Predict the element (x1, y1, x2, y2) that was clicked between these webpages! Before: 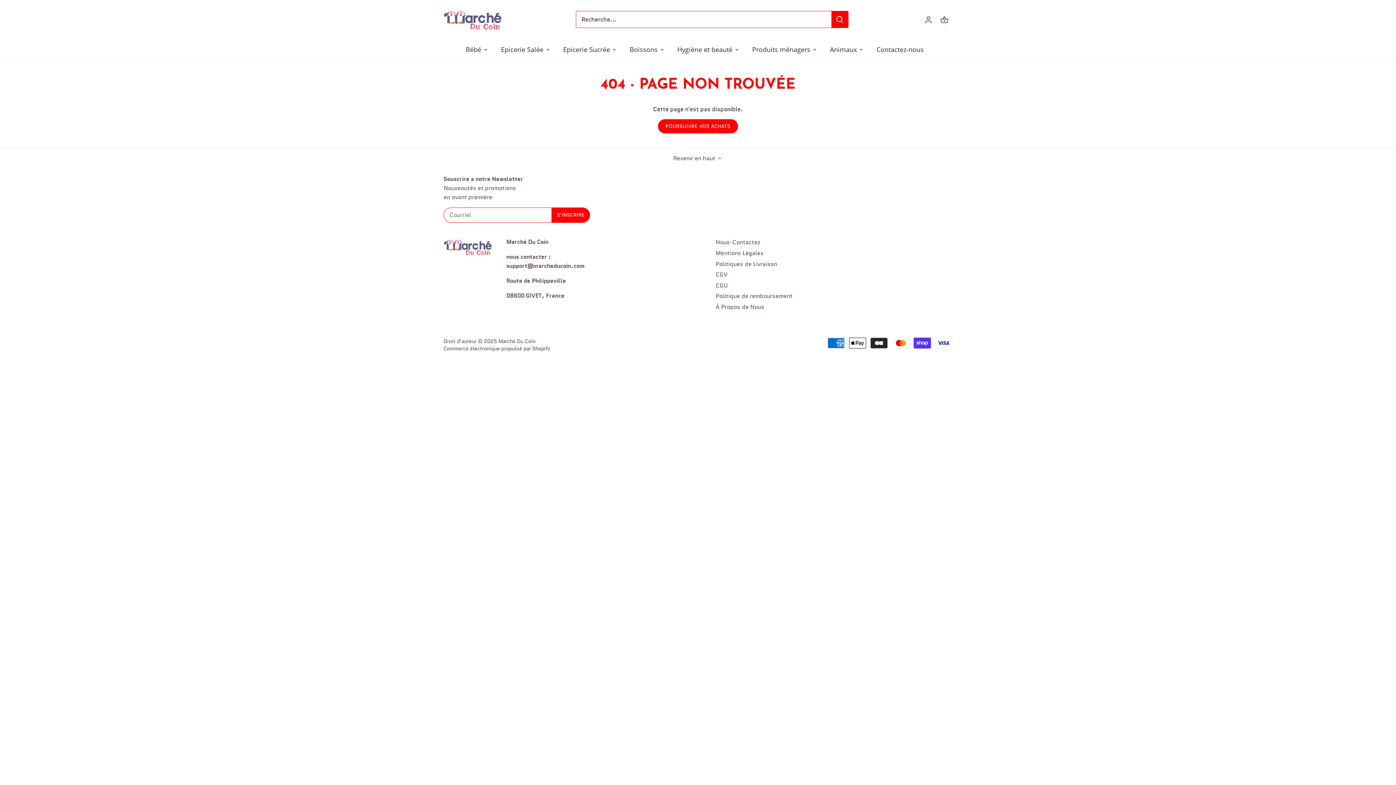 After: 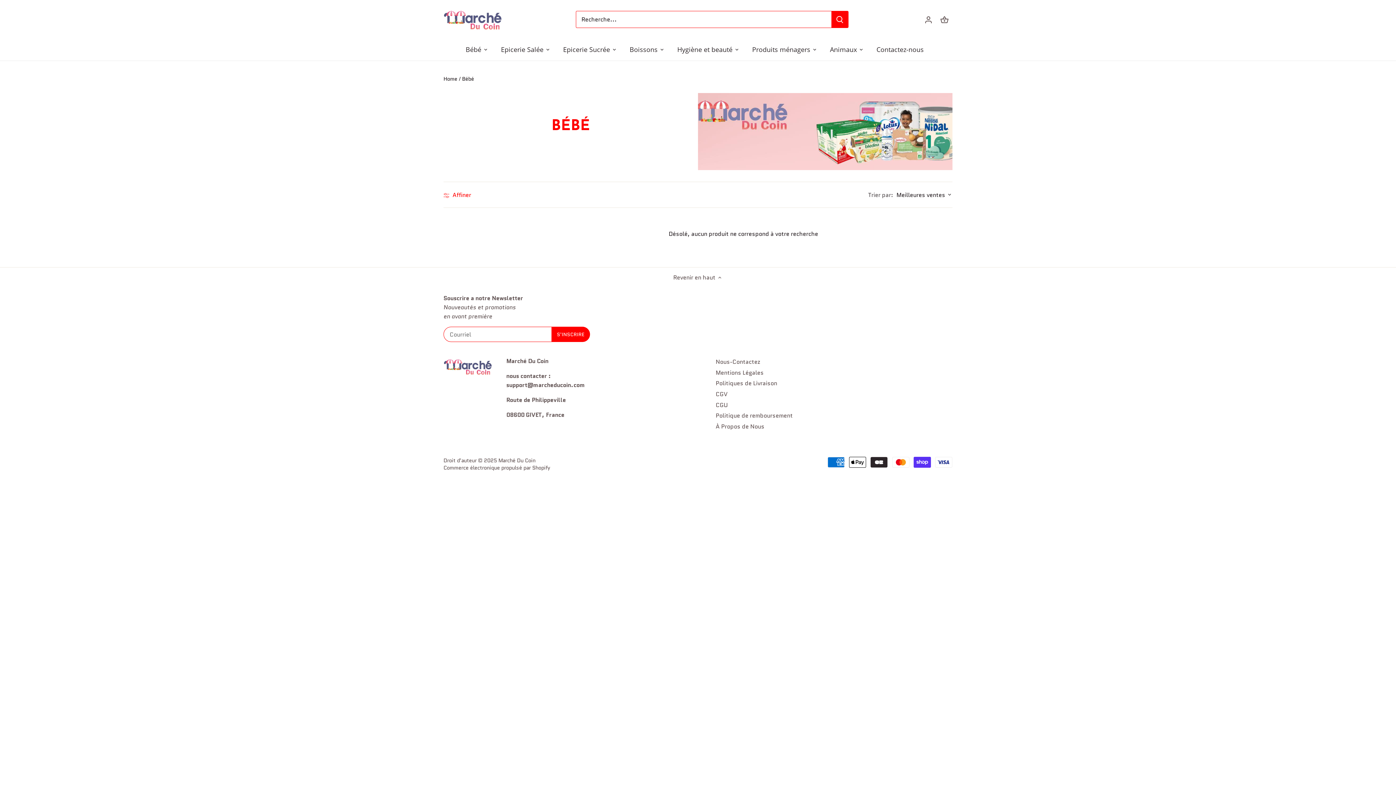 Action: bbox: (465, 38, 488, 60) label: Bébé